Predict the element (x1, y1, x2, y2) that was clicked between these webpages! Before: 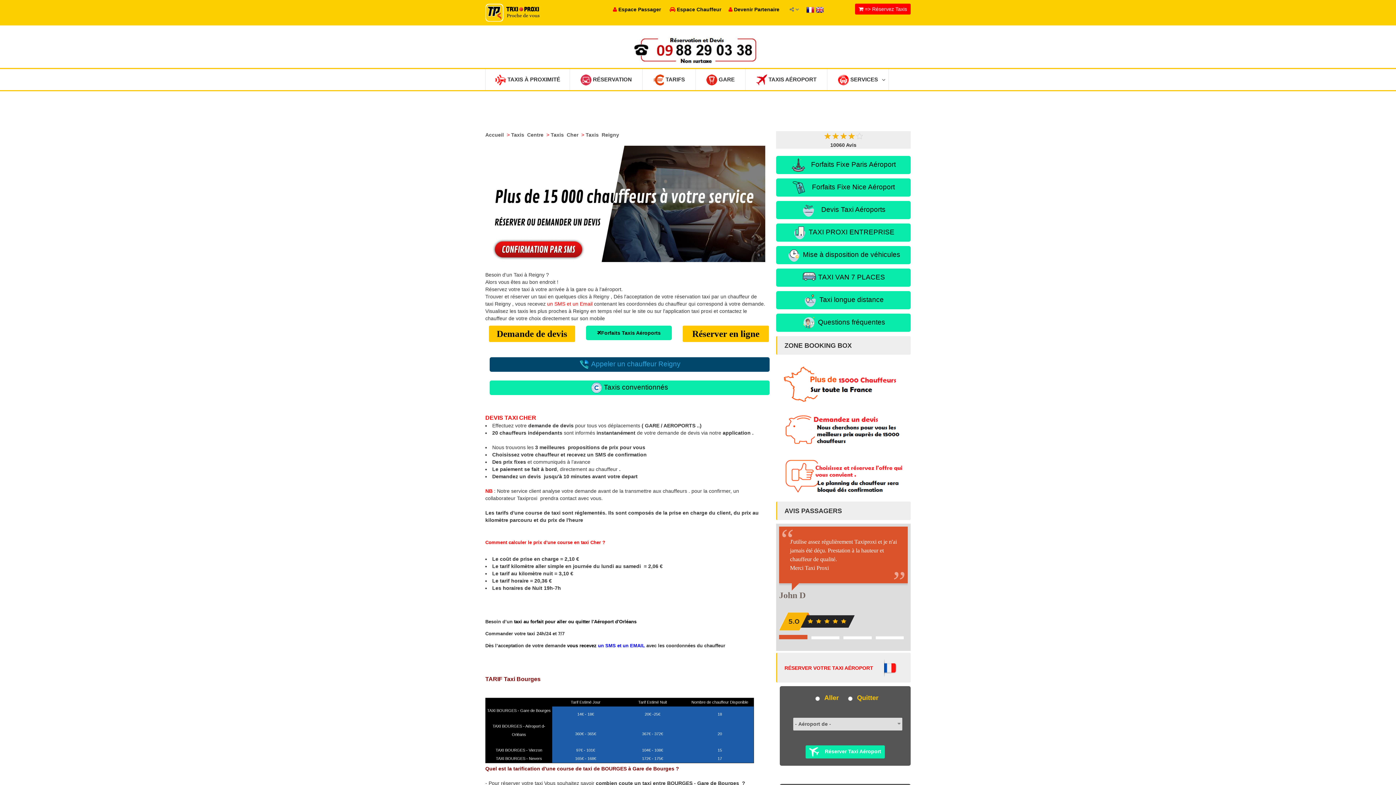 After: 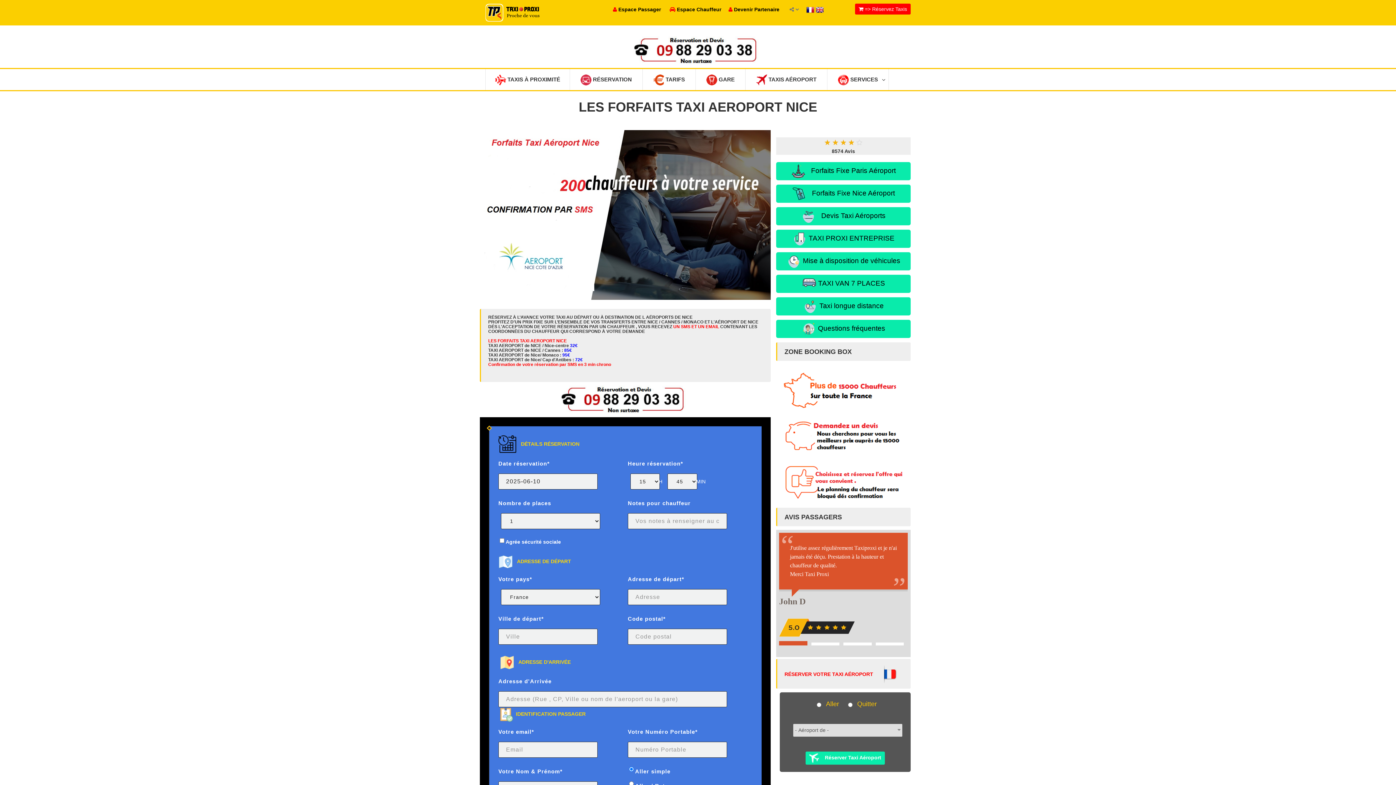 Action: bbox: (776, 178, 910, 196) label:    Forfaits Fixe Nice Aéroport